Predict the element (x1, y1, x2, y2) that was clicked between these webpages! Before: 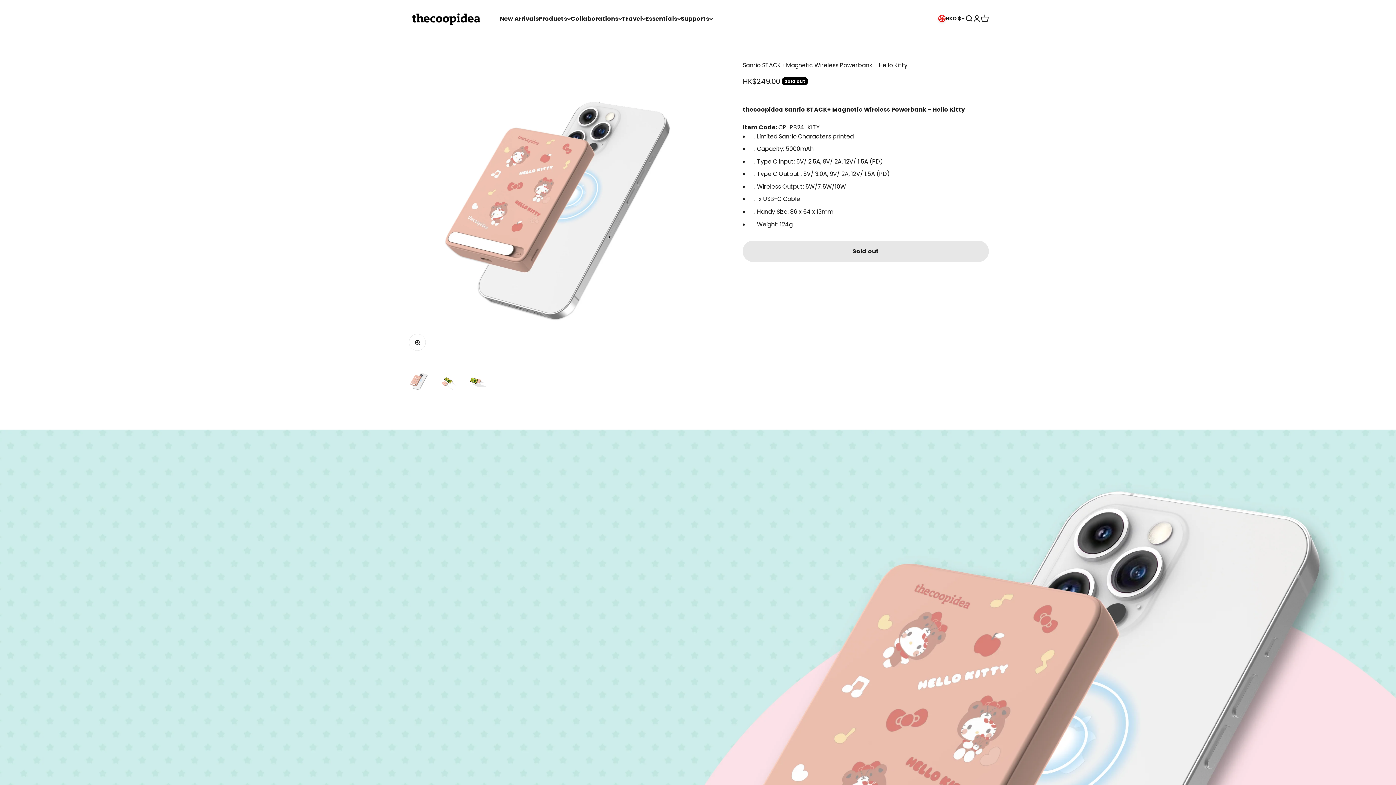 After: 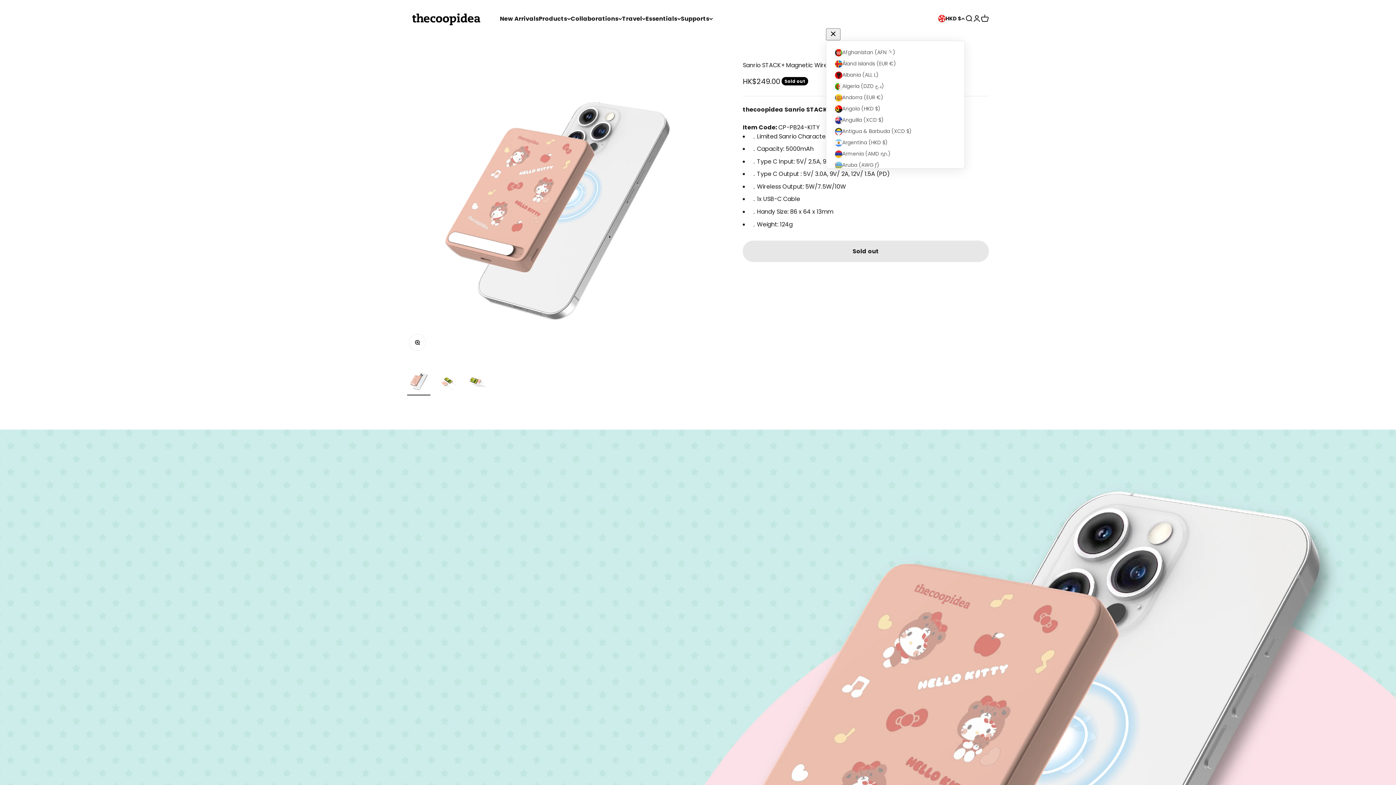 Action: label: HKD $ bbox: (938, 14, 965, 22)